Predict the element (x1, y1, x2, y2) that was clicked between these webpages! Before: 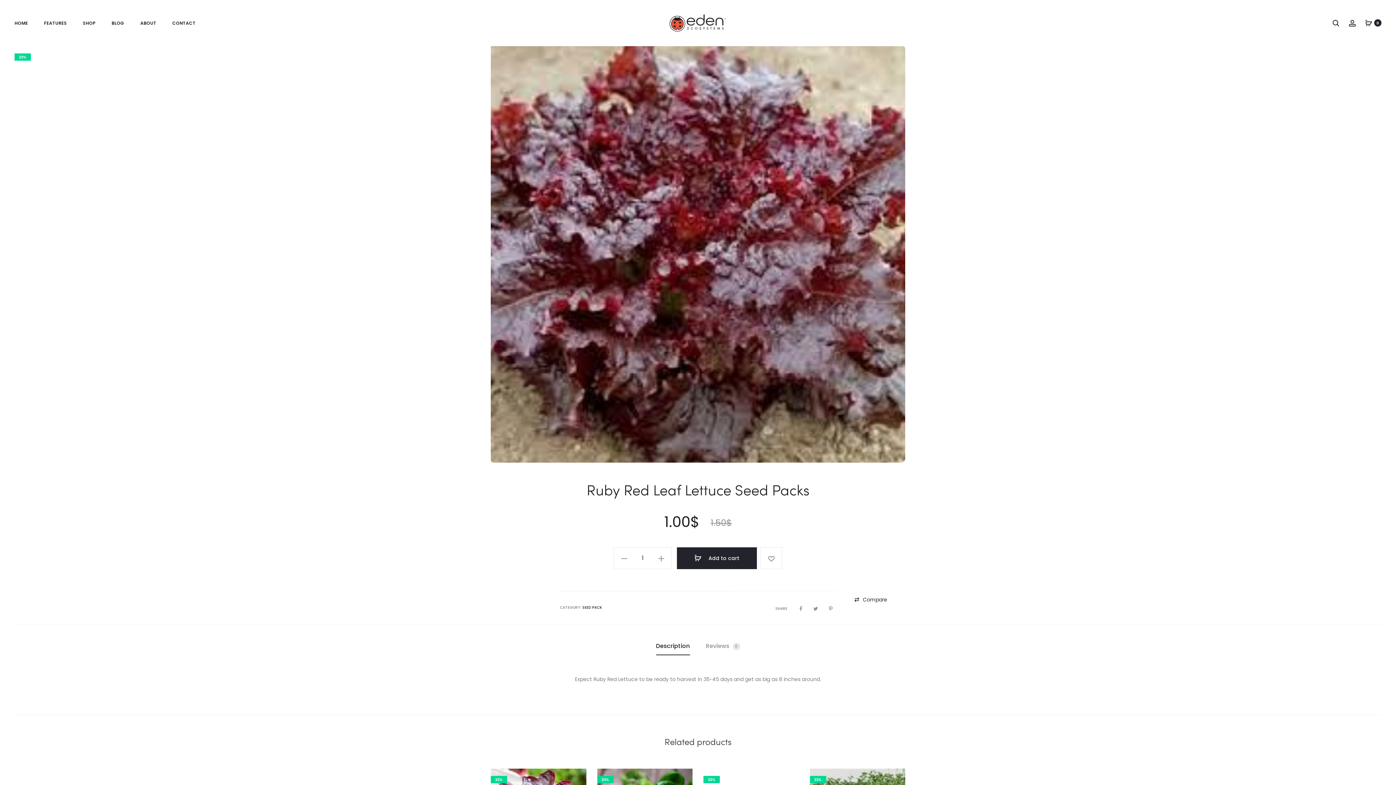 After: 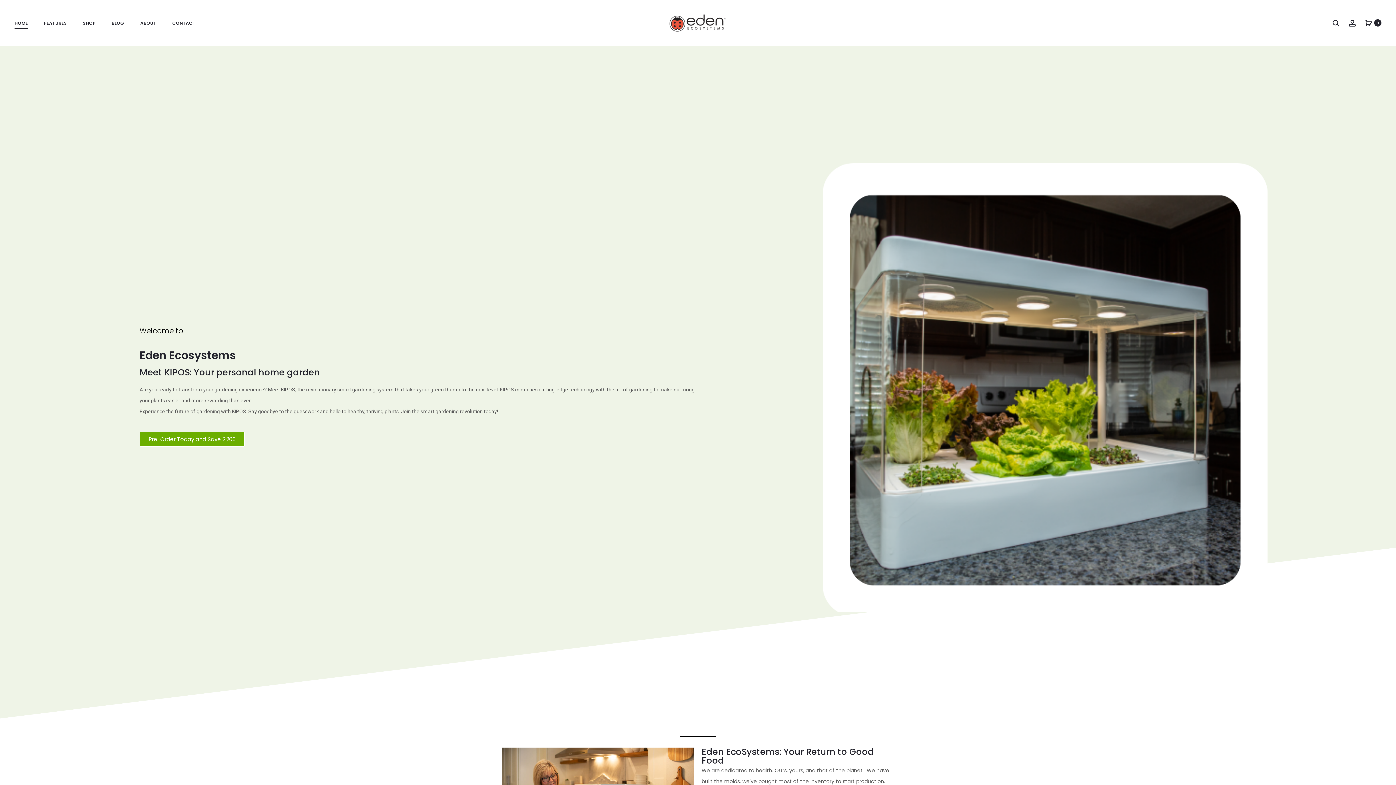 Action: bbox: (667, 12, 729, 33)